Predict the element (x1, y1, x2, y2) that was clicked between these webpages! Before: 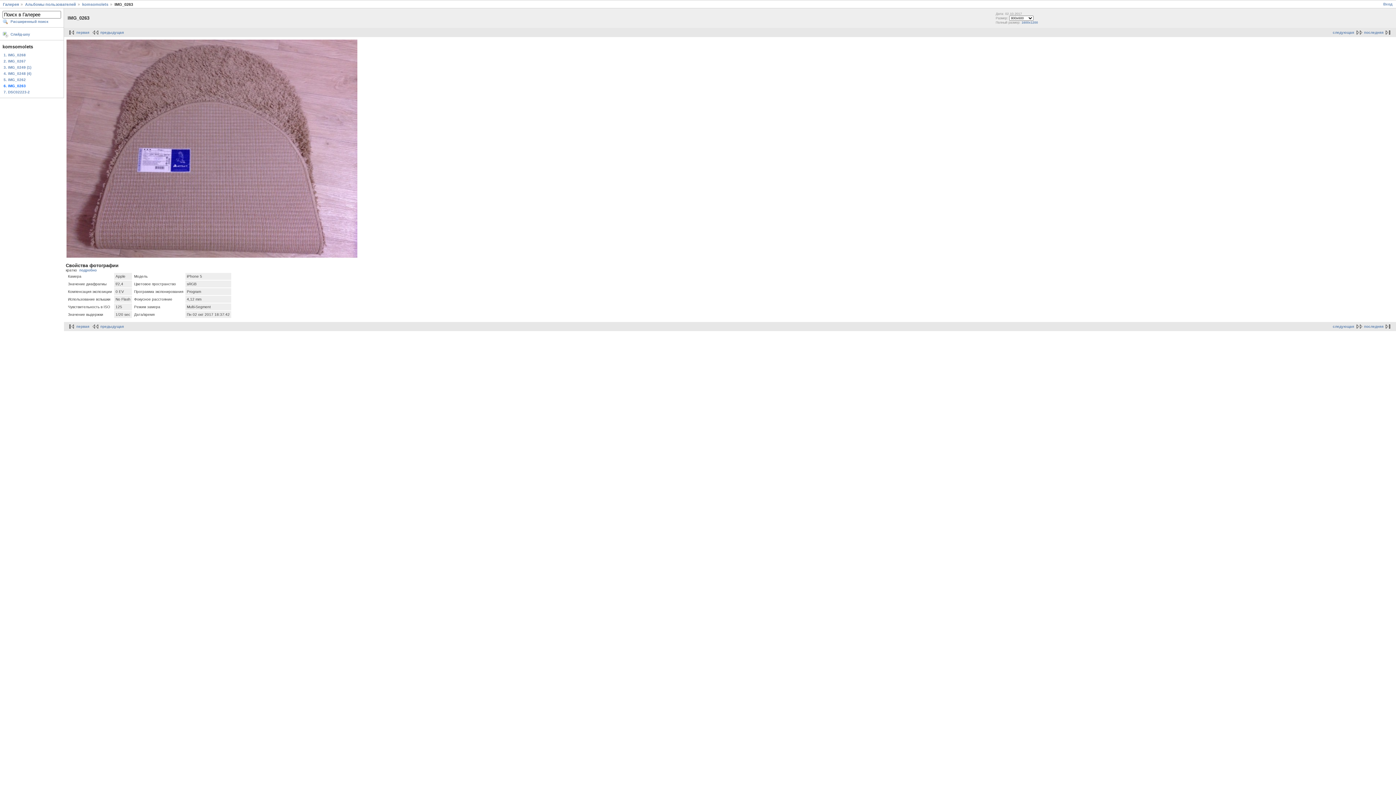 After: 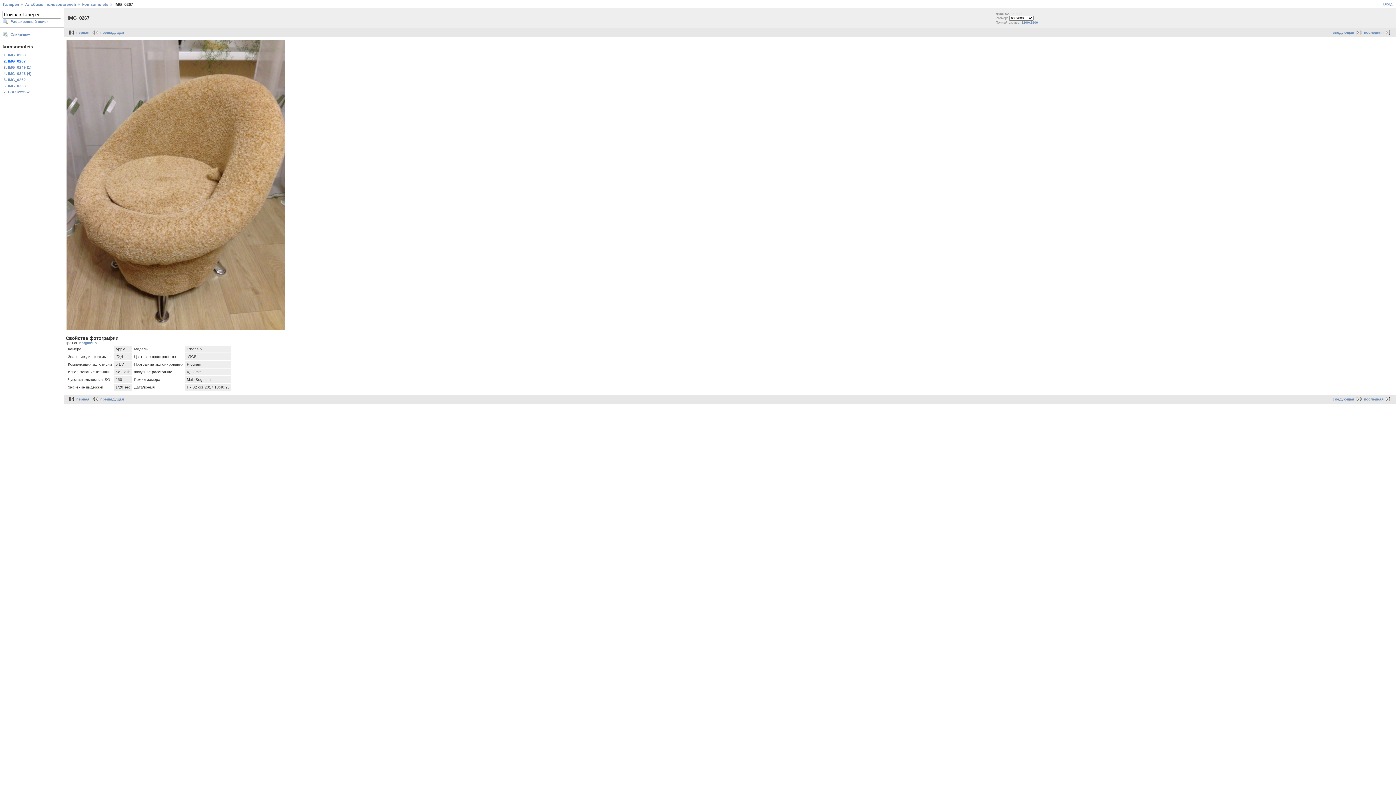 Action: label: 2. IMG_0267 bbox: (2, 58, 61, 64)